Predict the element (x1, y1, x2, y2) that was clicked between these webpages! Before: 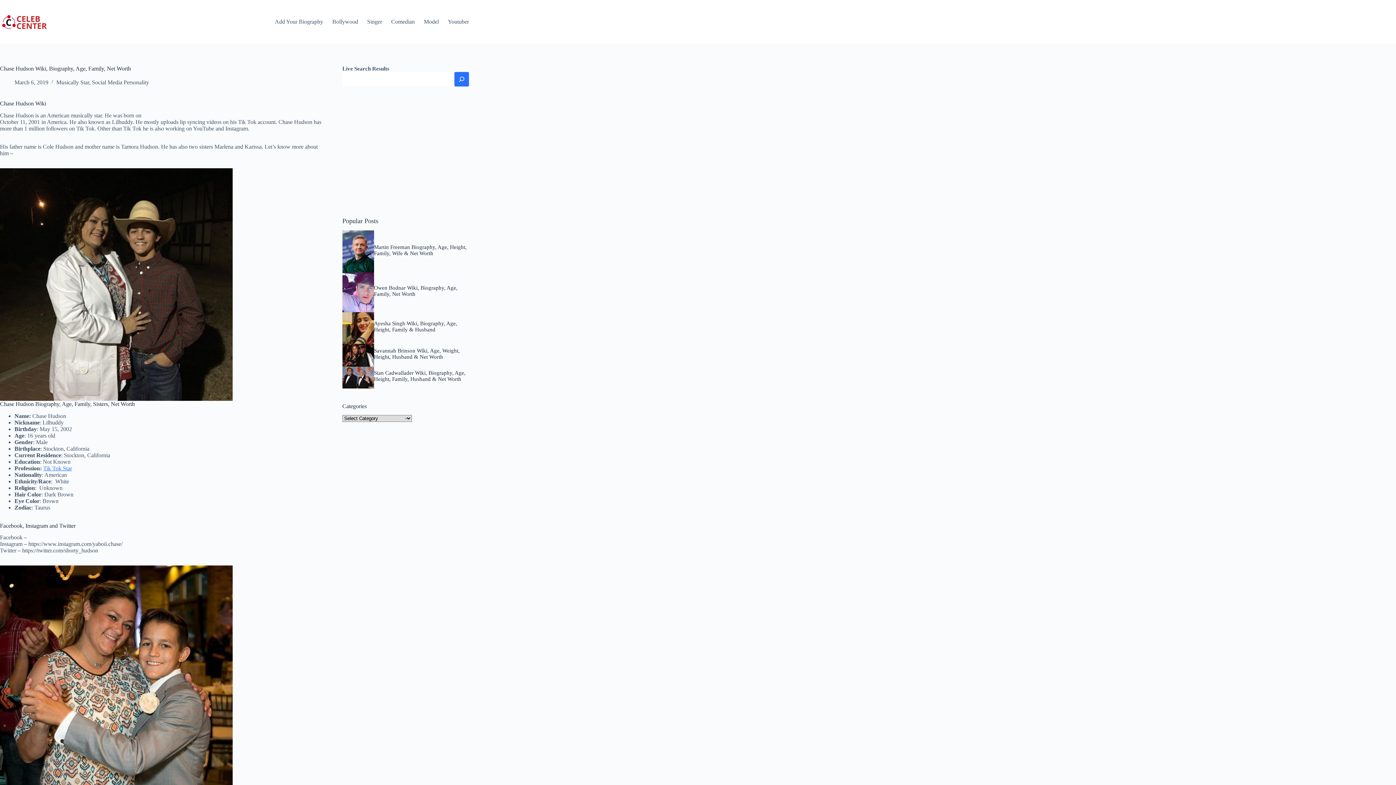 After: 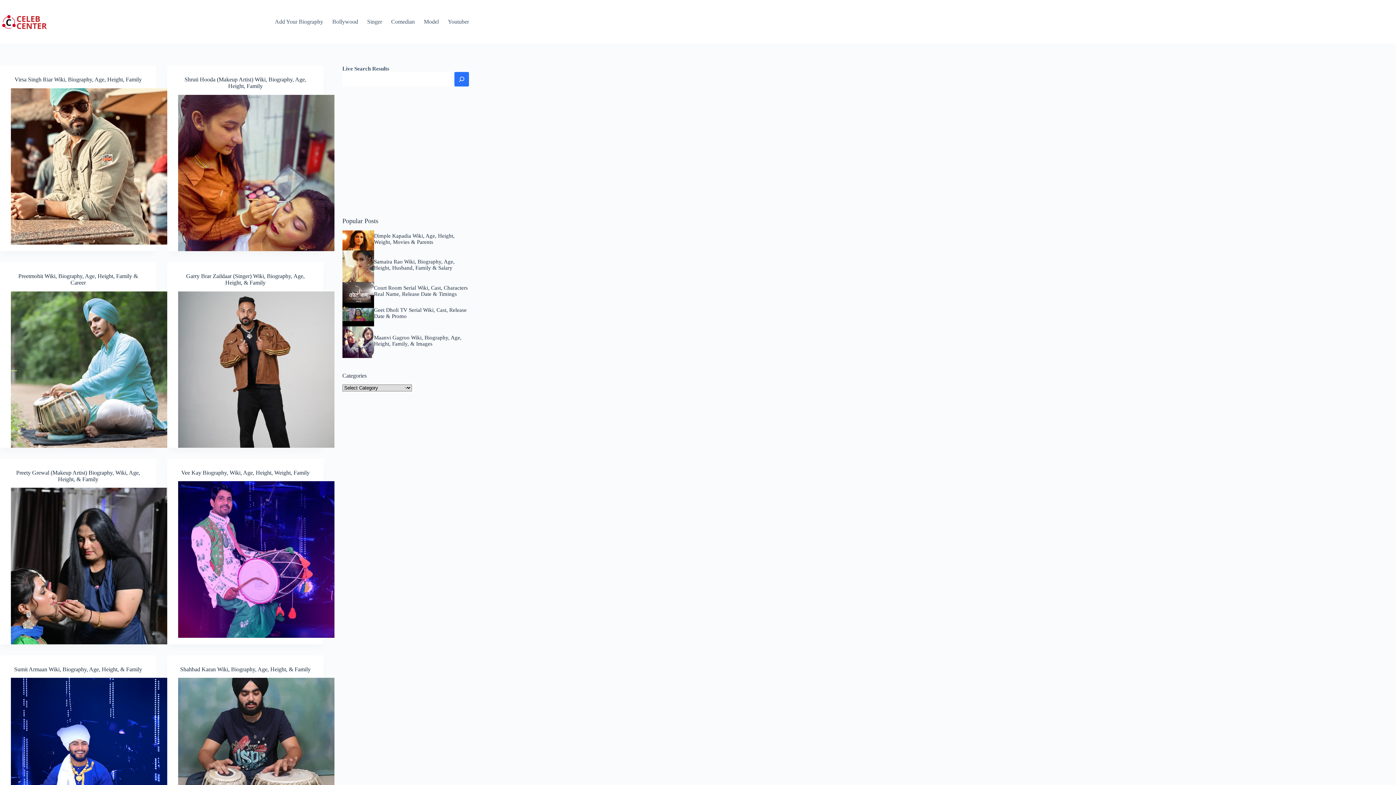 Action: bbox: (0, 12, 49, 30)